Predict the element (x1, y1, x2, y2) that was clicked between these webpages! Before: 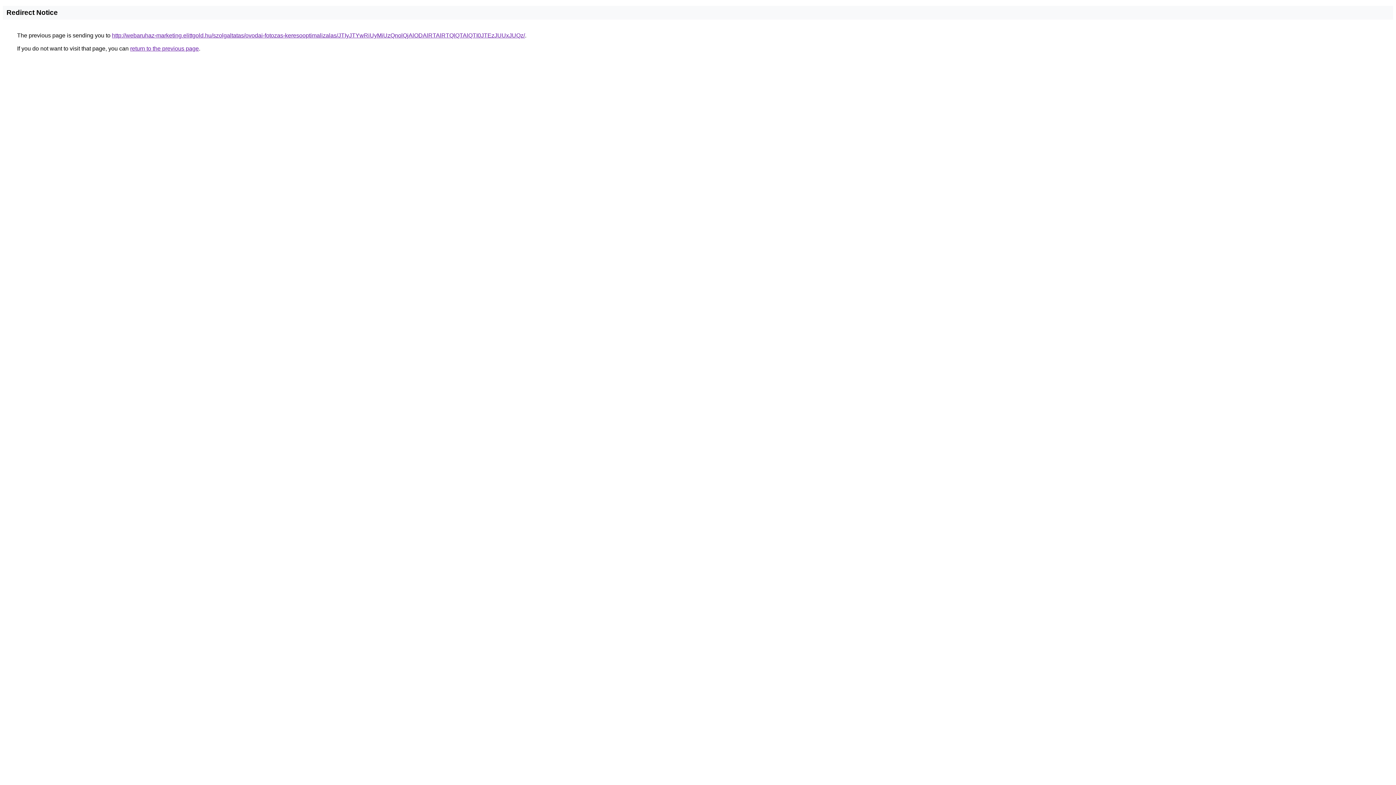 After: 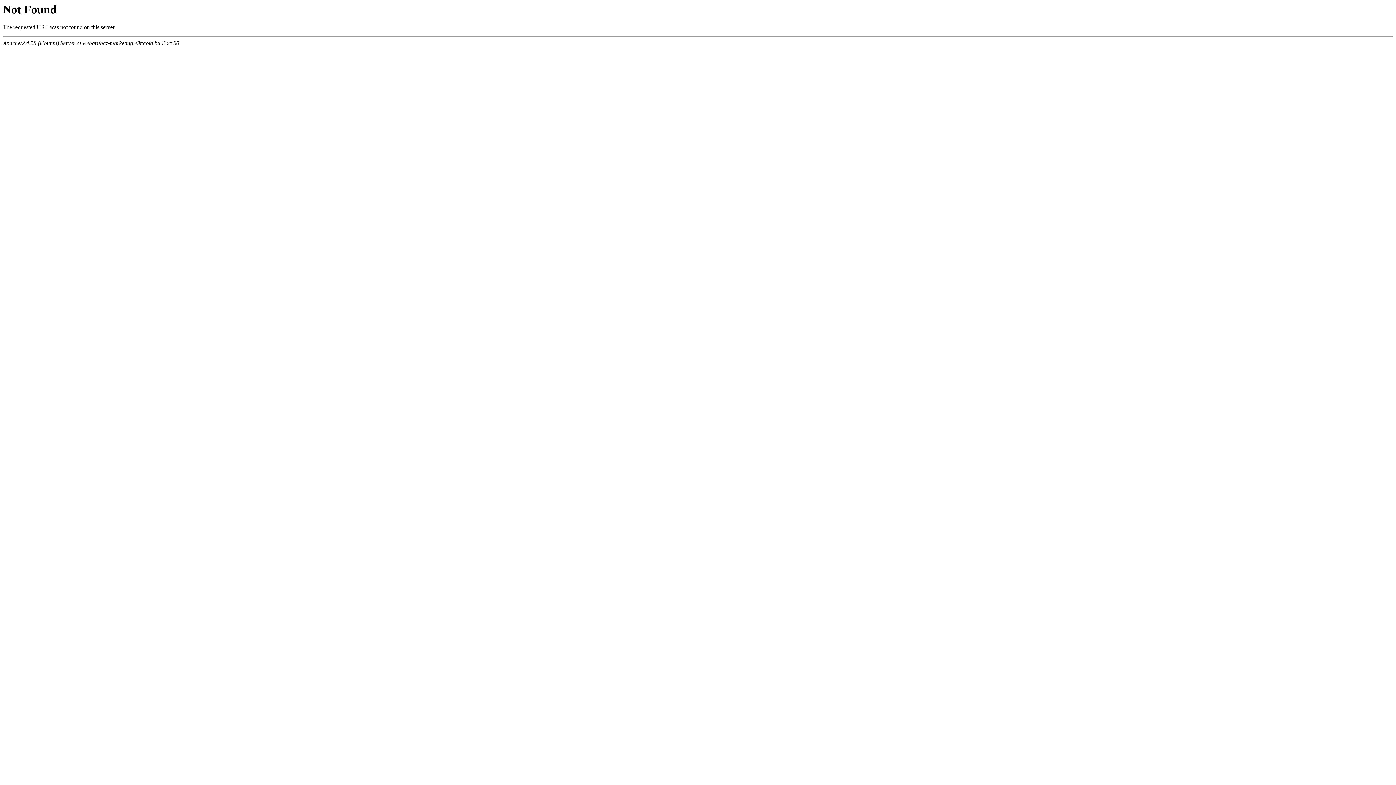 Action: label: http://webaruhaz-marketing.elittgold.hu/szolgaltatas/ovodai-fotozas-keresooptimalizalas/JTIyJTYwRiUyMiUzQnolQjAlODAlRTAlRTQlQTAlQTI0JTEzJUUxJUQz/ bbox: (112, 32, 525, 38)